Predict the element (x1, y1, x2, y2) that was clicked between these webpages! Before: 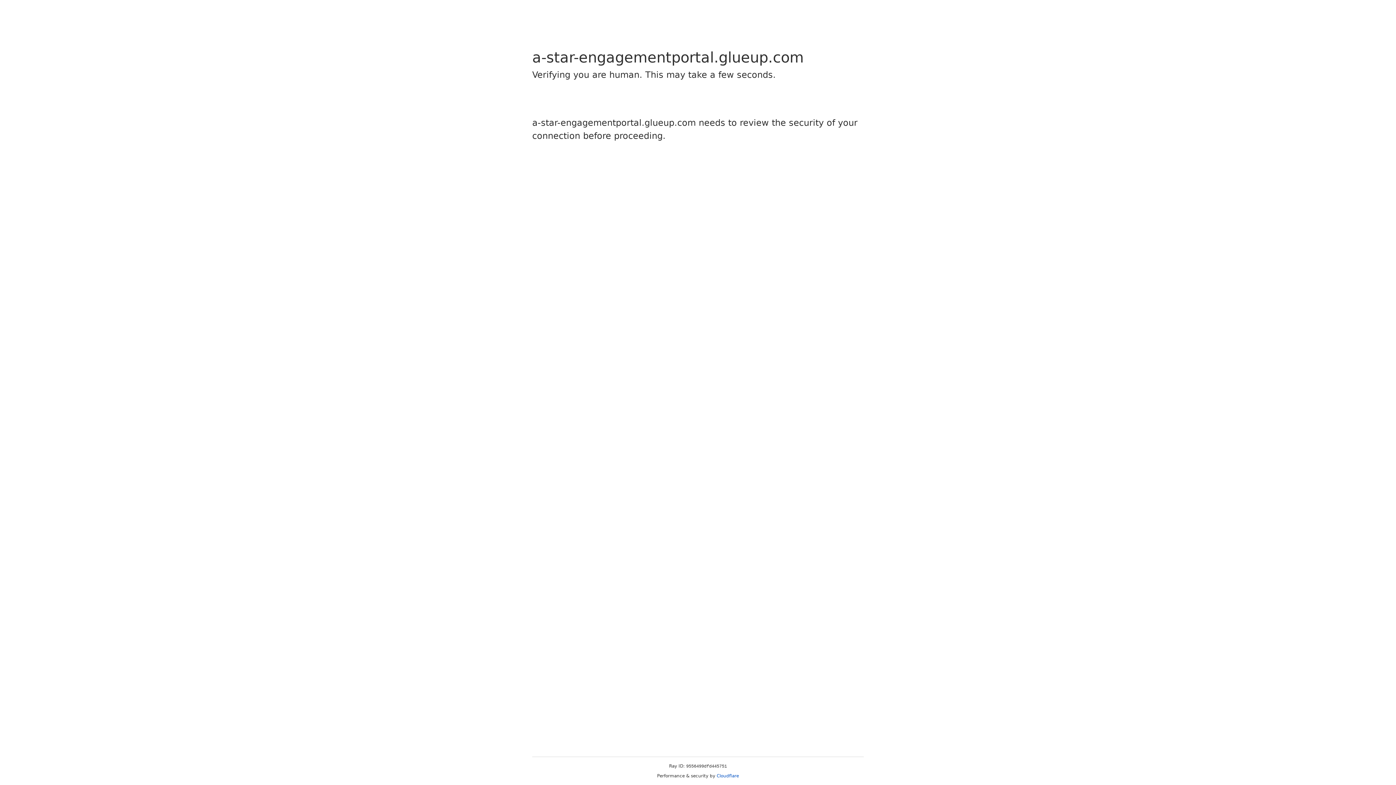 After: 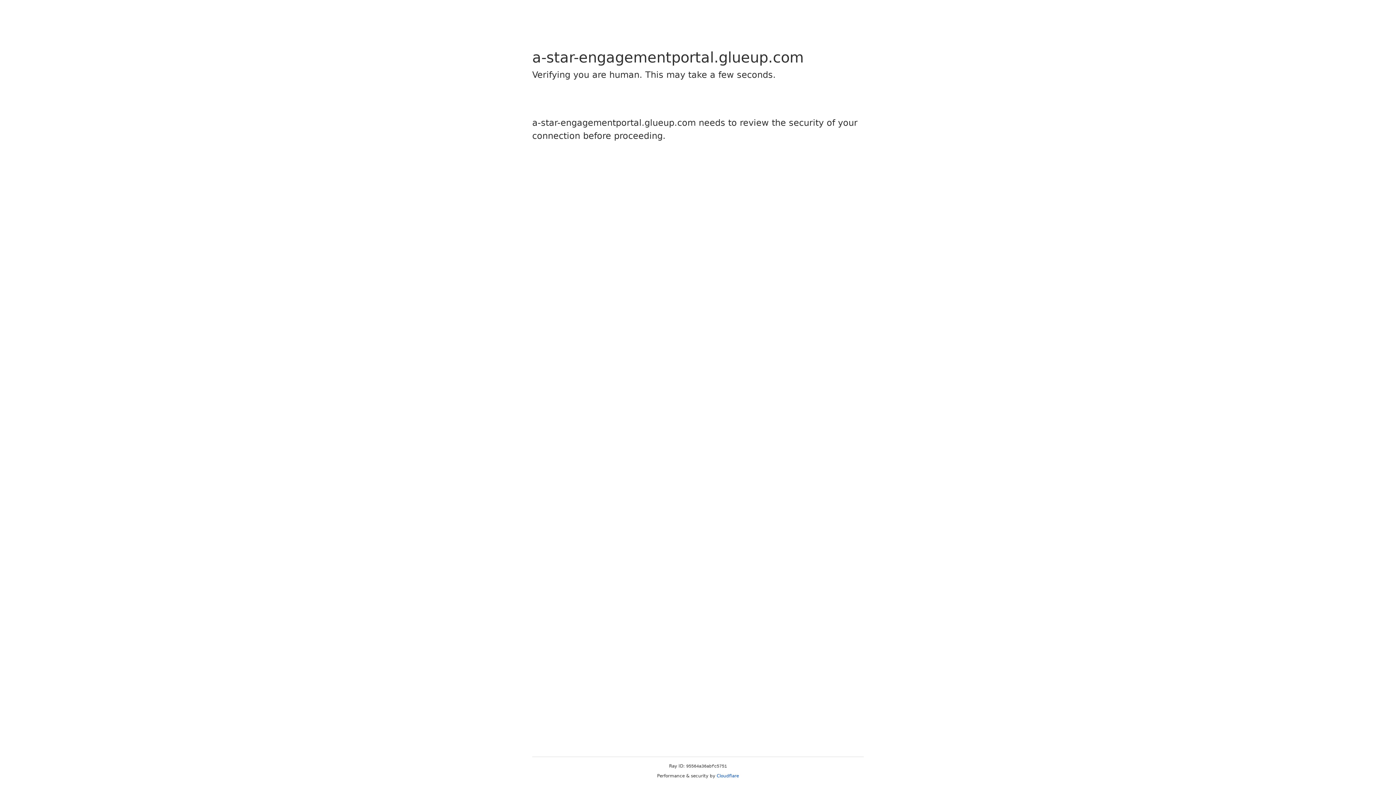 Action: label: Cloudflare bbox: (716, 773, 739, 778)